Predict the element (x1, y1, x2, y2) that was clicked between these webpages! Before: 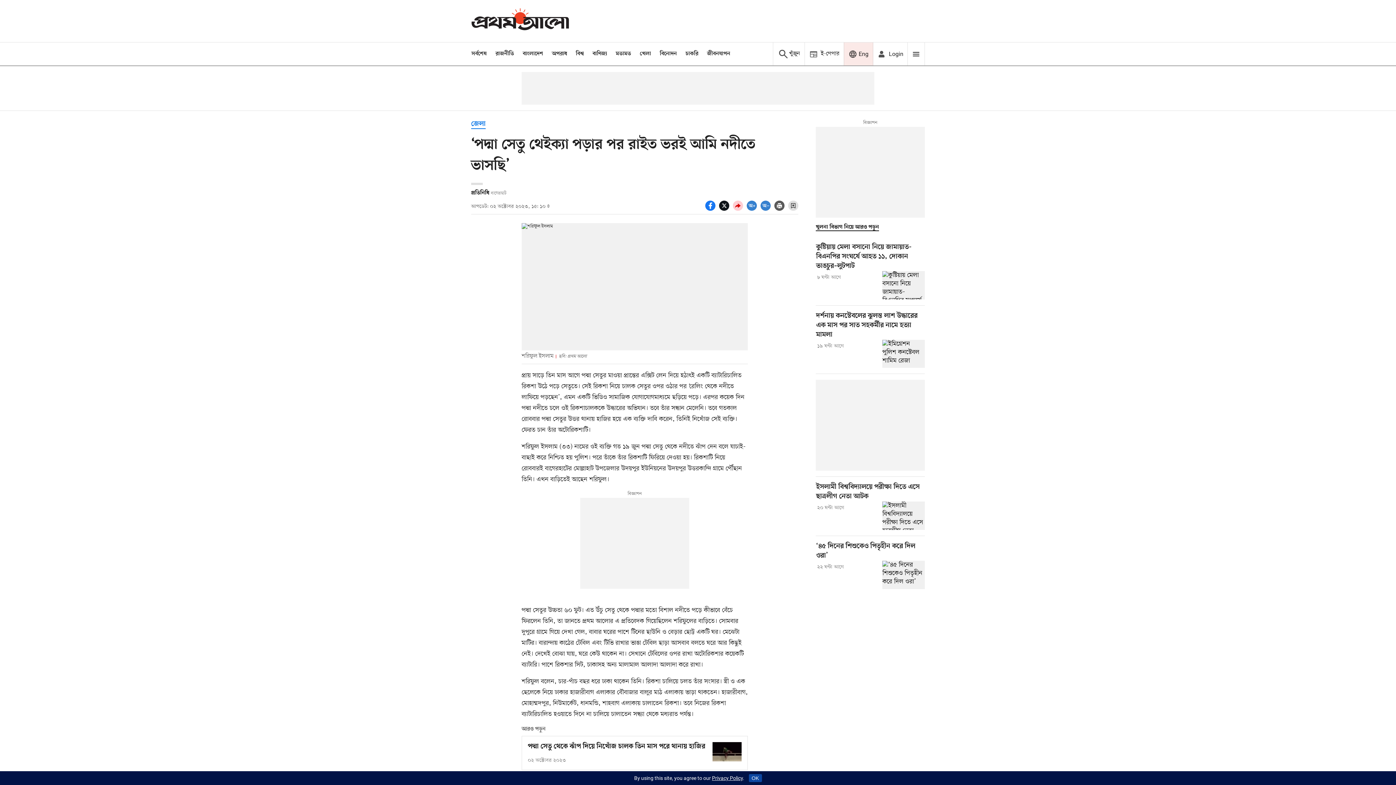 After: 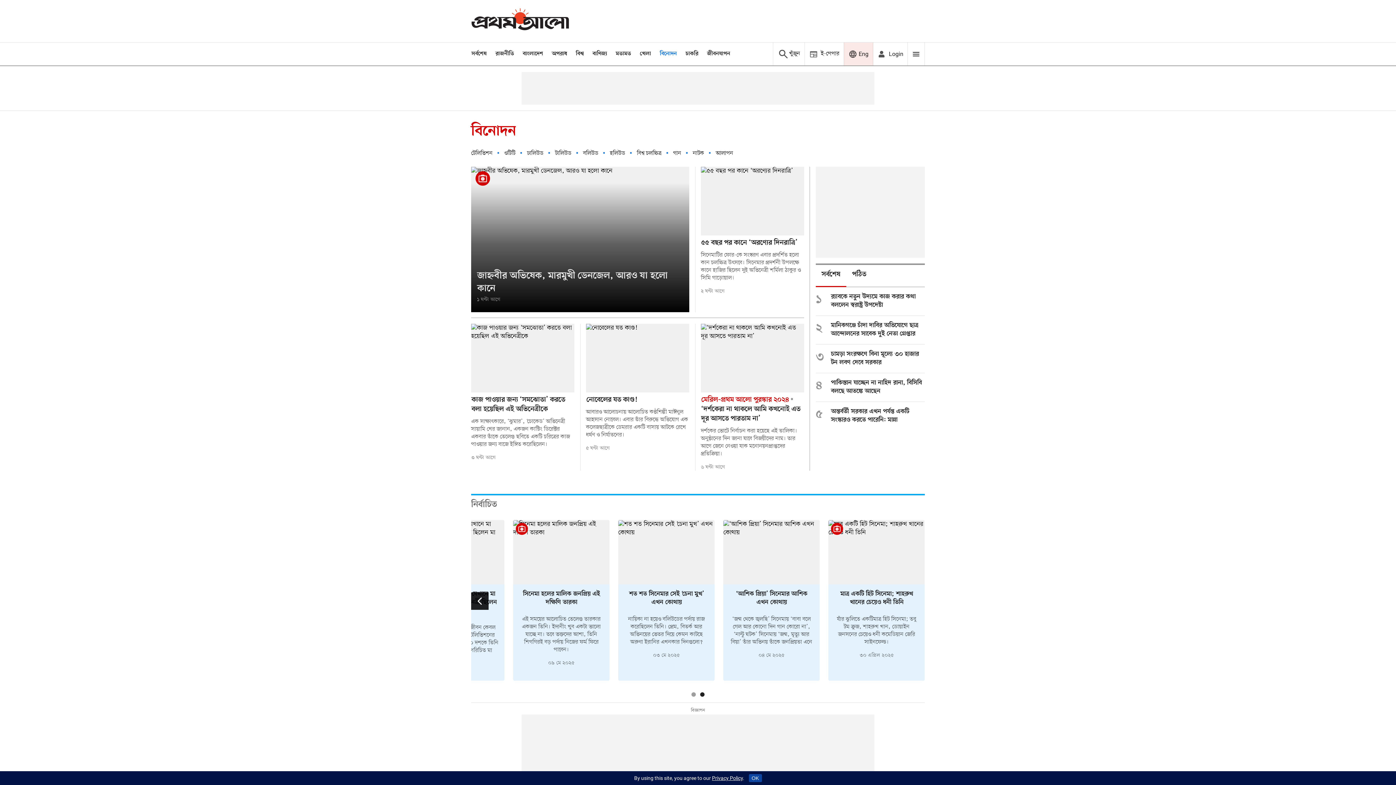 Action: bbox: (660, 50, 677, 57) label: বিনোদন